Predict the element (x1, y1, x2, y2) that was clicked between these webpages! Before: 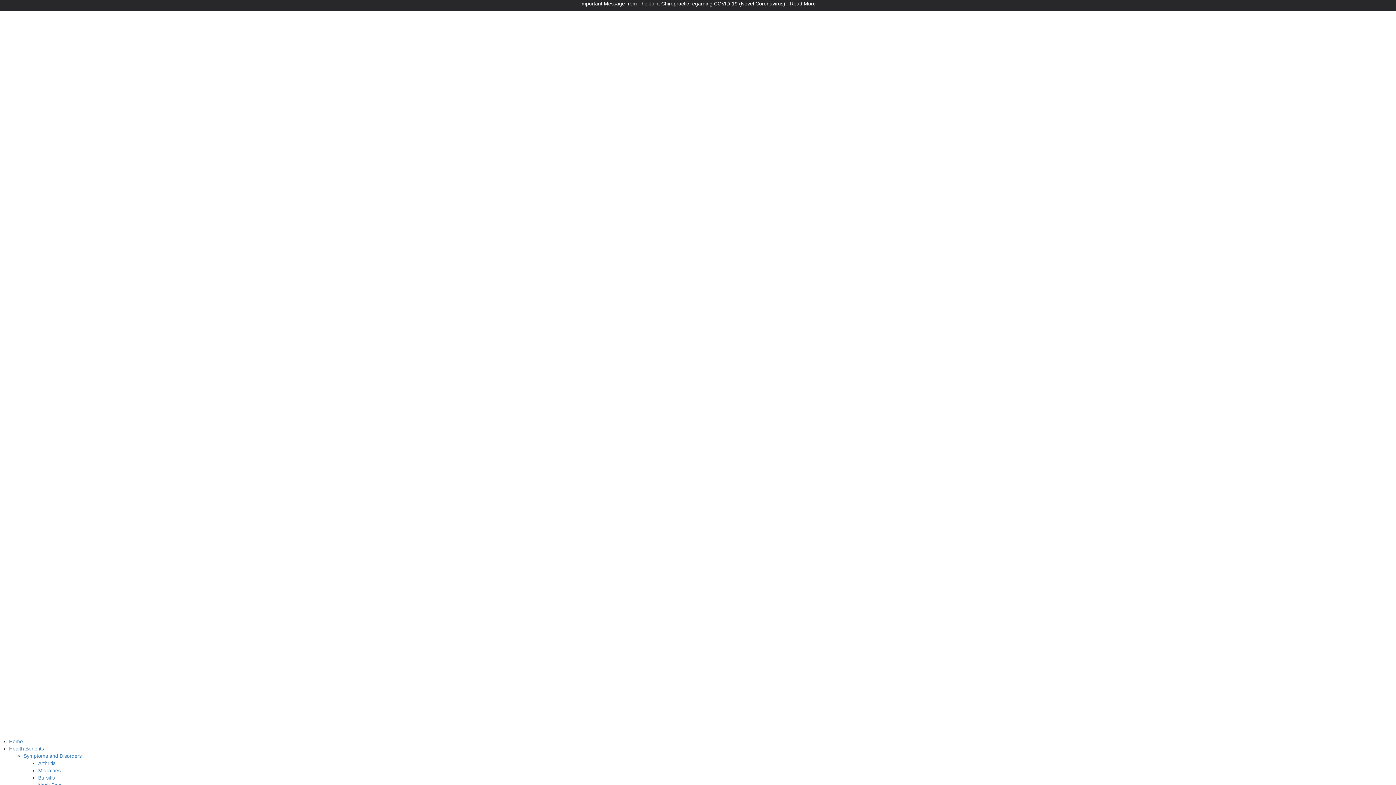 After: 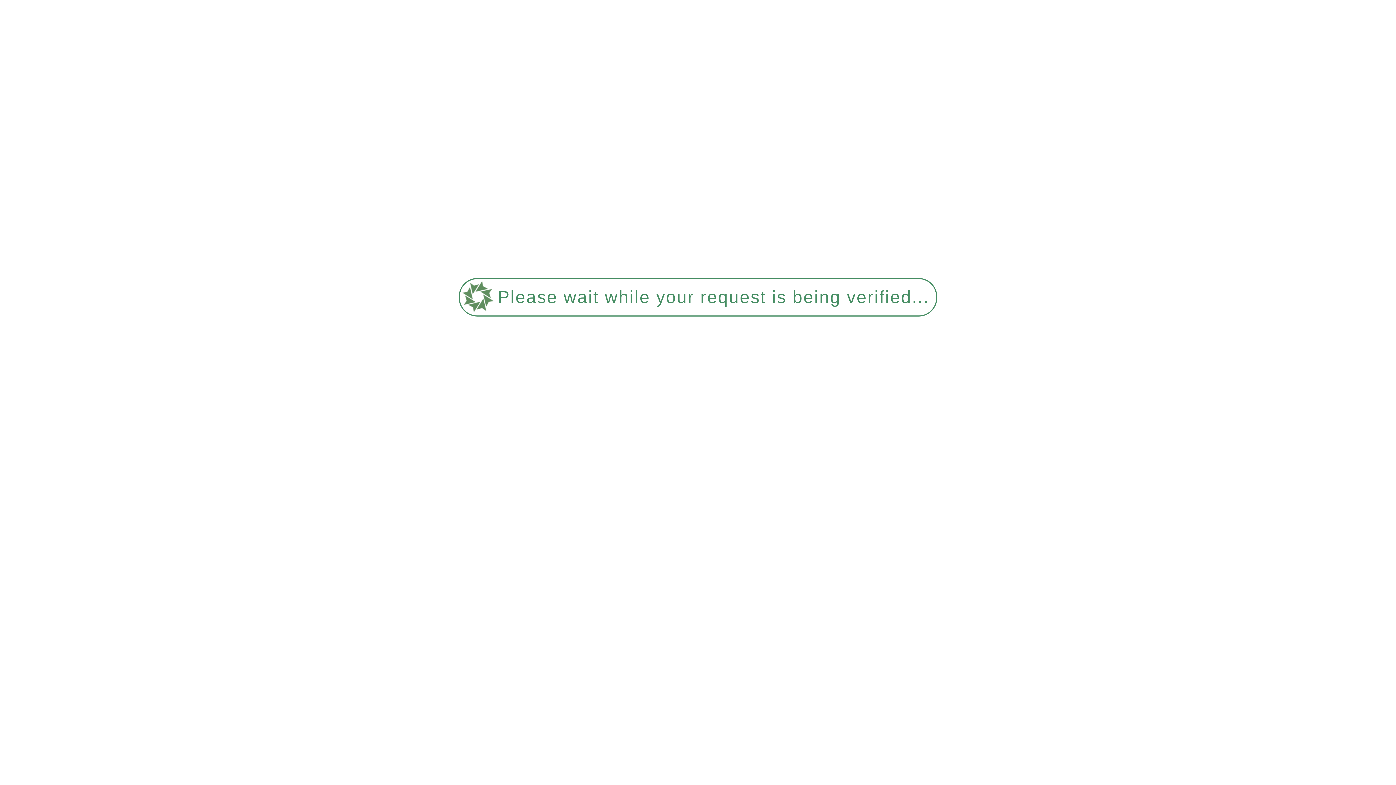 Action: label: Bursitis bbox: (38, 775, 54, 781)